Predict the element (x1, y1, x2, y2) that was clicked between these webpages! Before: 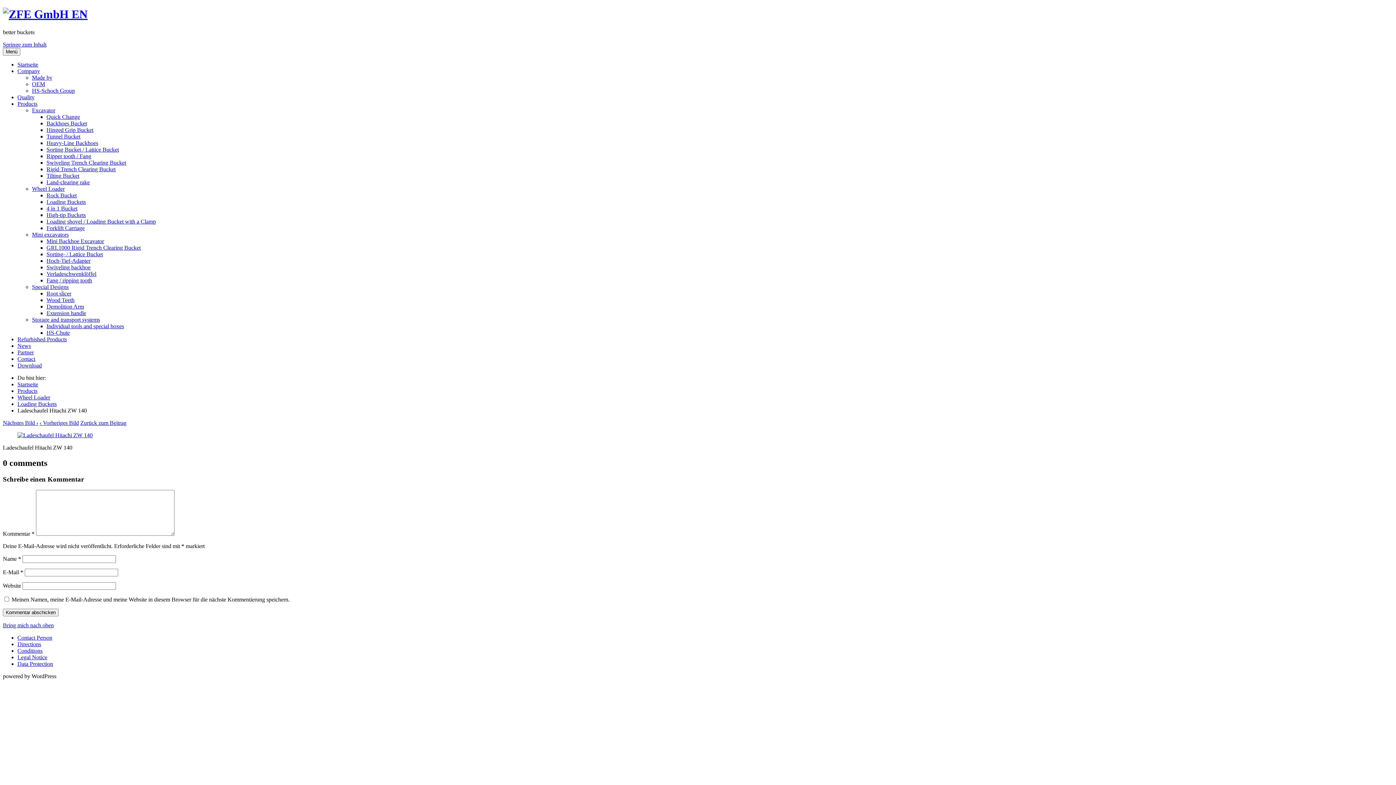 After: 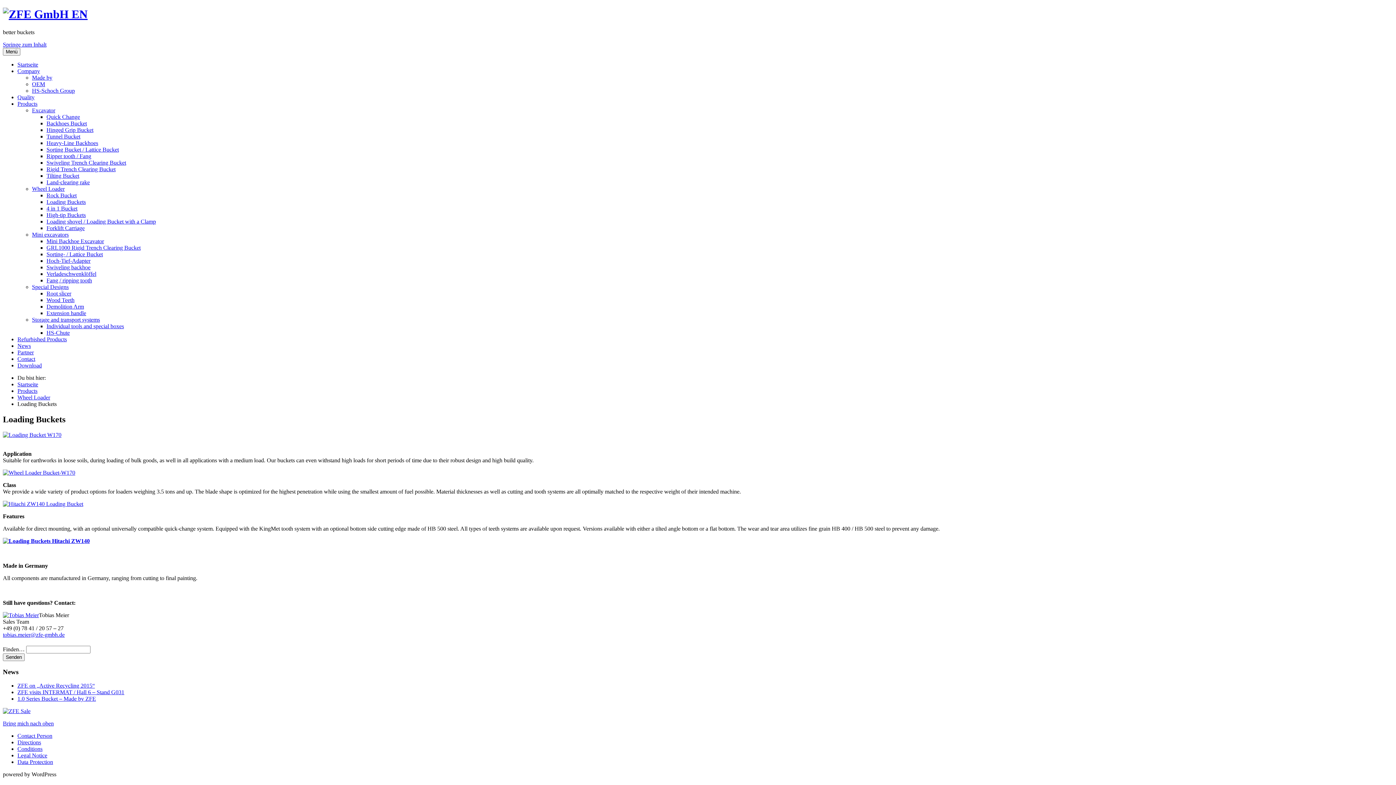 Action: label: Loading Buckets bbox: (46, 198, 85, 205)